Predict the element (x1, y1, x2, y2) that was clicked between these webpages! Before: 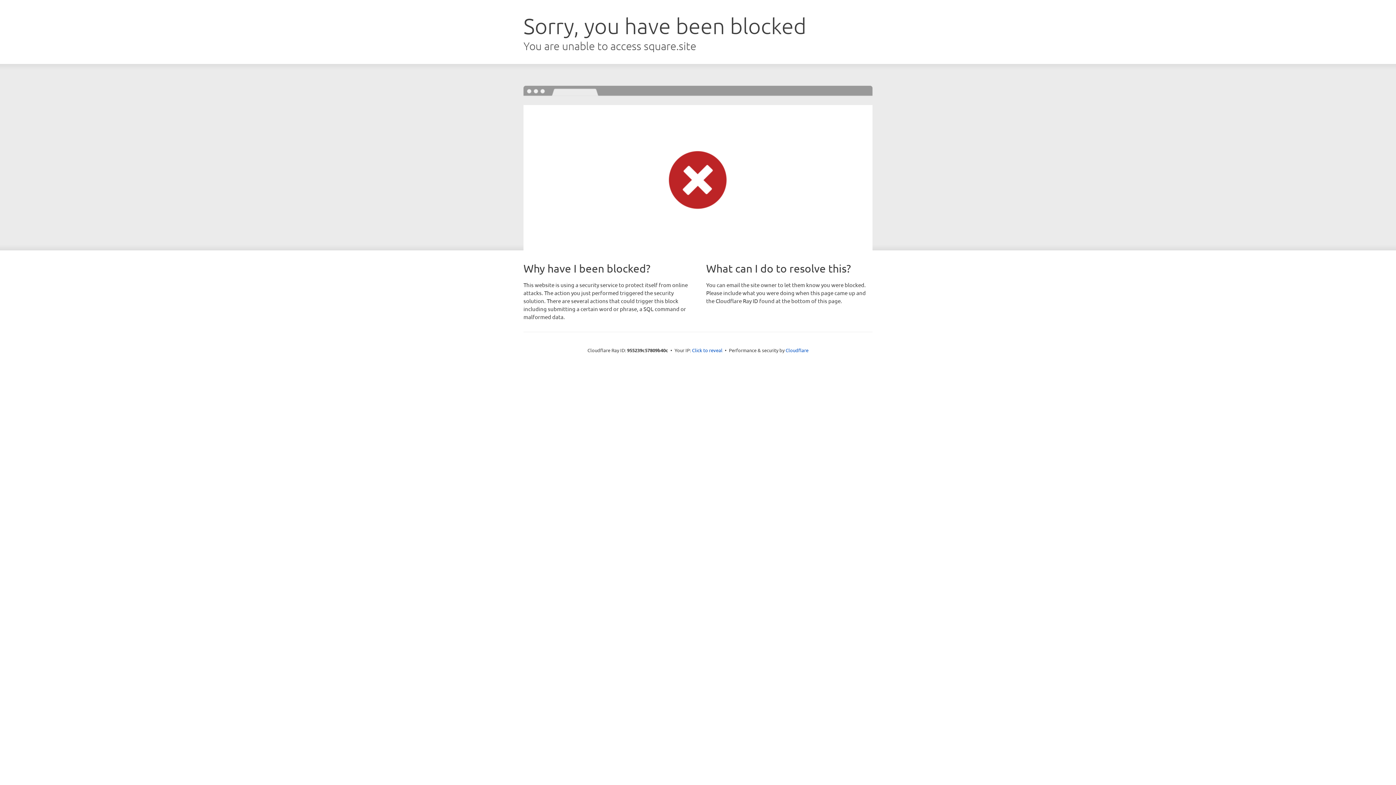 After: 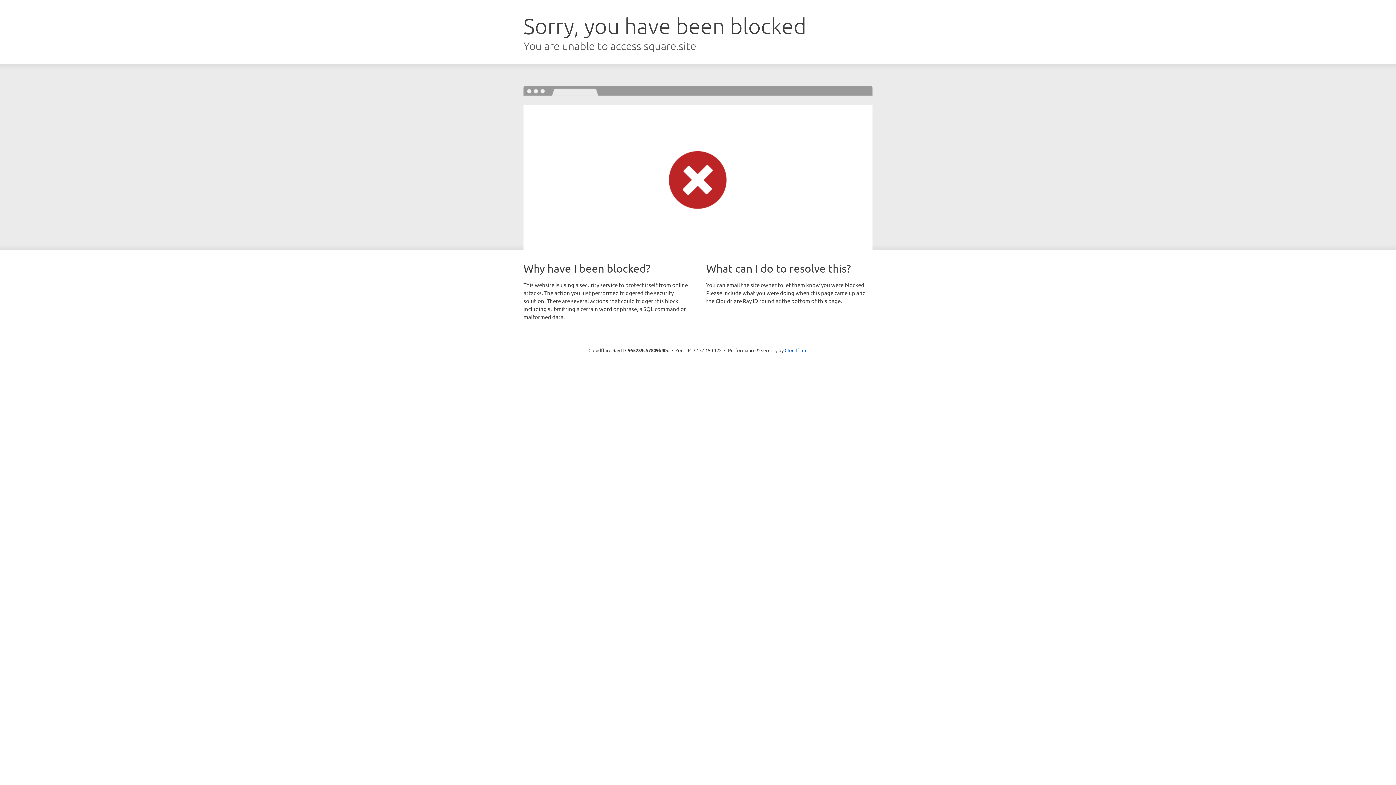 Action: label: Click to reveal bbox: (692, 346, 722, 353)